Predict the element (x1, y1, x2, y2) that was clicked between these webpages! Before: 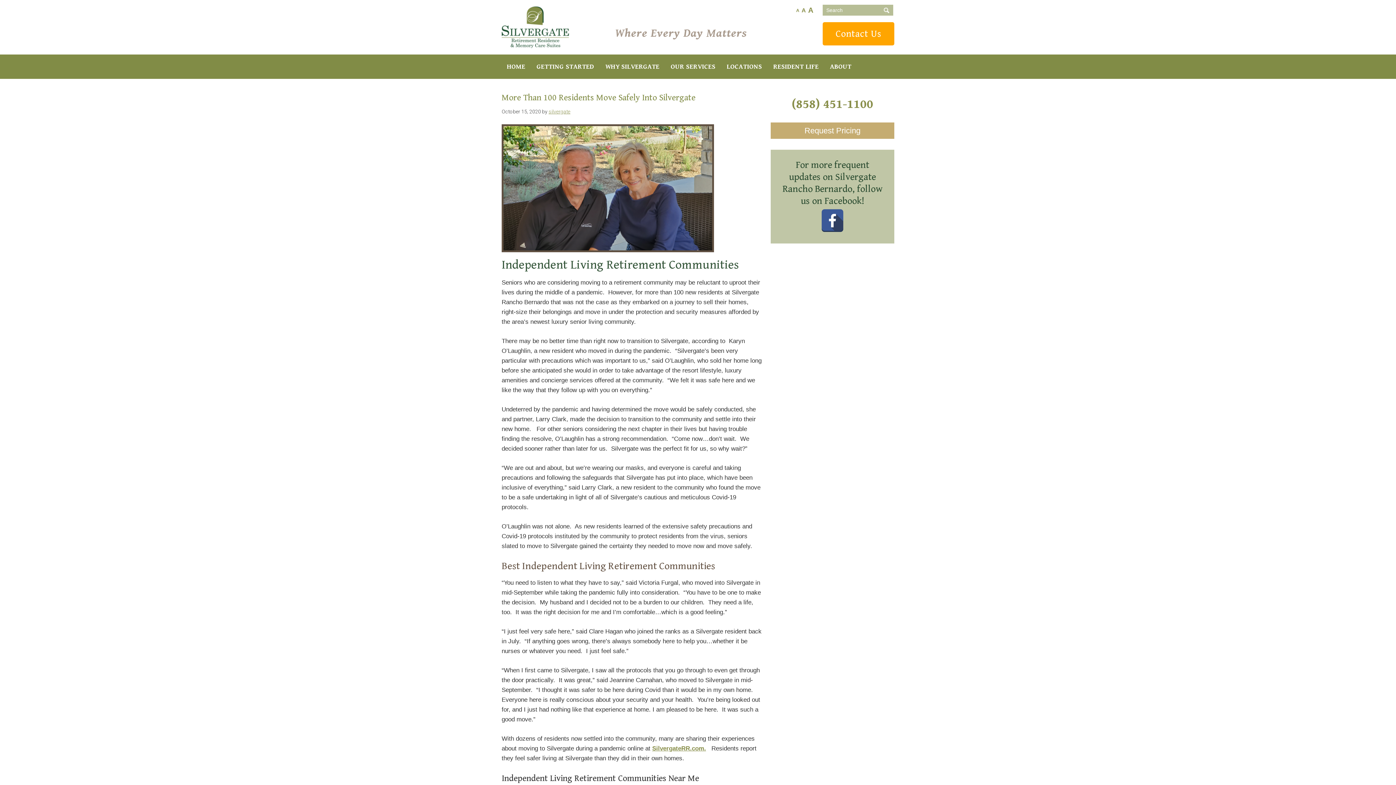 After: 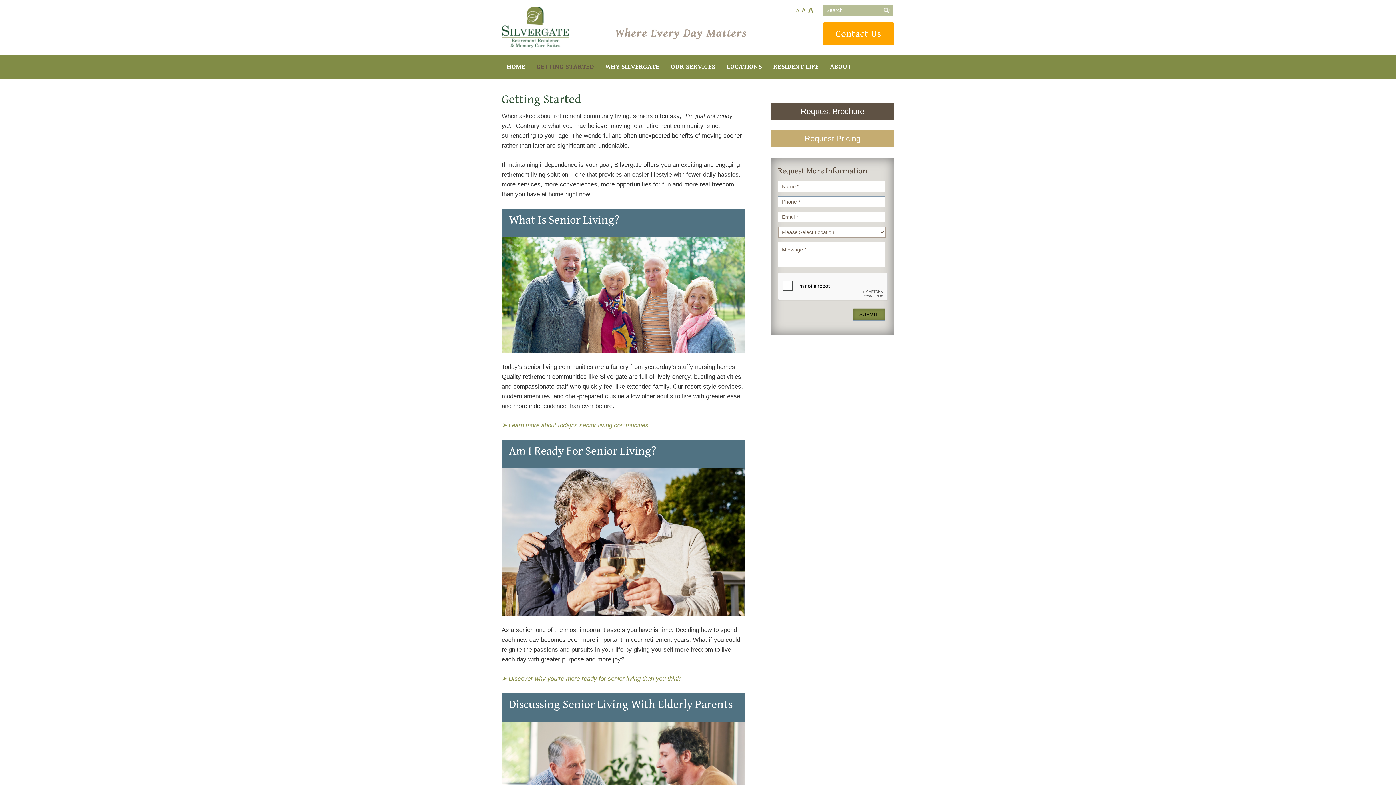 Action: bbox: (531, 54, 599, 78) label: GETTING STARTED